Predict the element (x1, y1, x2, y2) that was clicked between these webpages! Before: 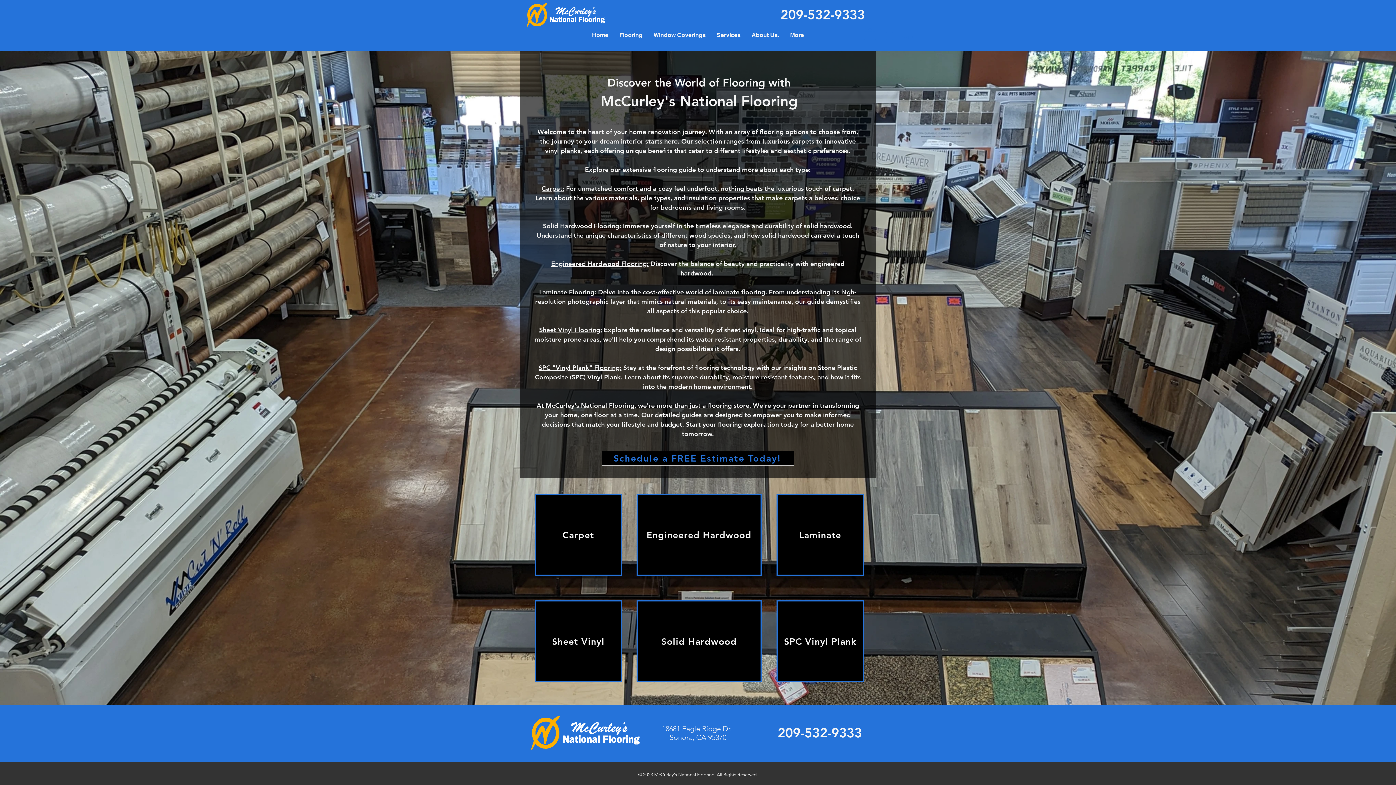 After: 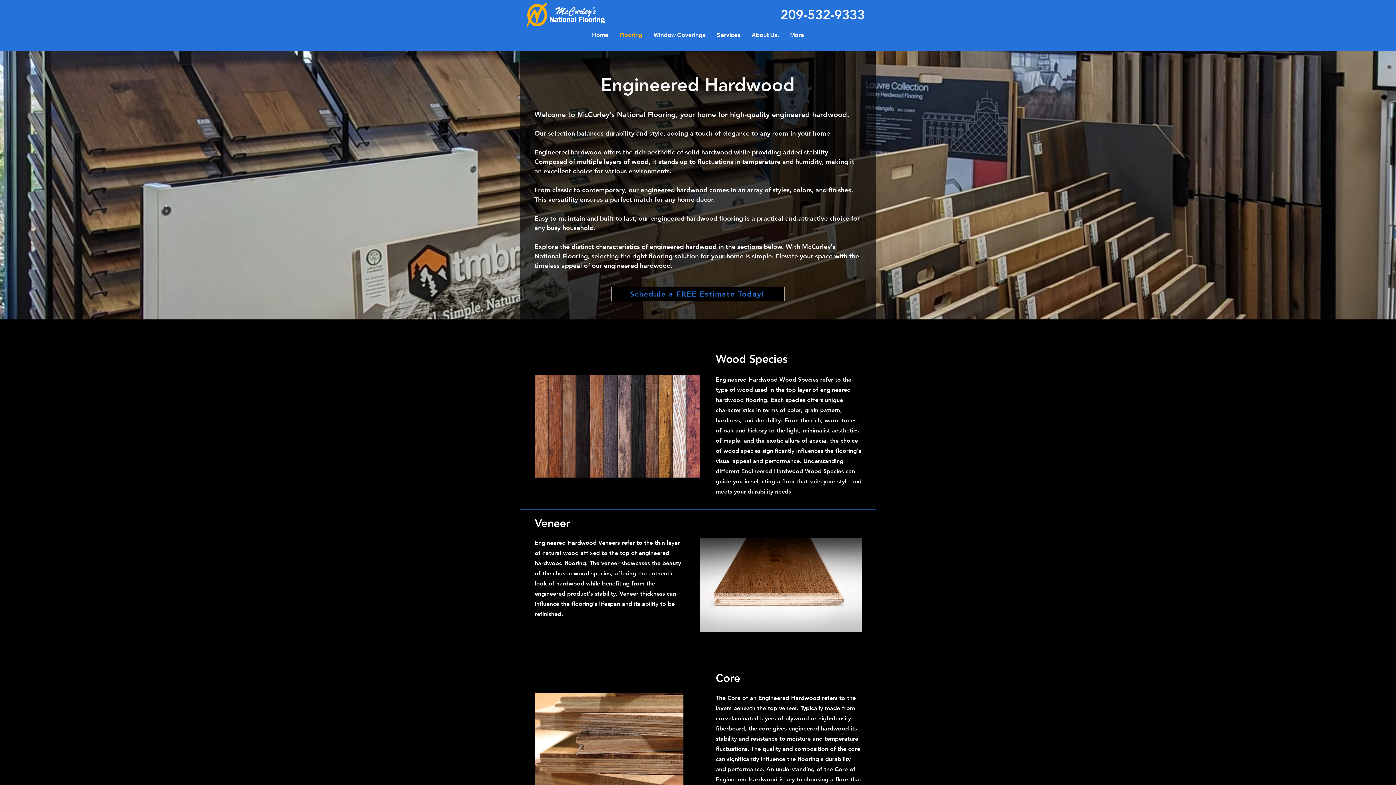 Action: bbox: (636, 494, 761, 576) label: Engineered Hardwood